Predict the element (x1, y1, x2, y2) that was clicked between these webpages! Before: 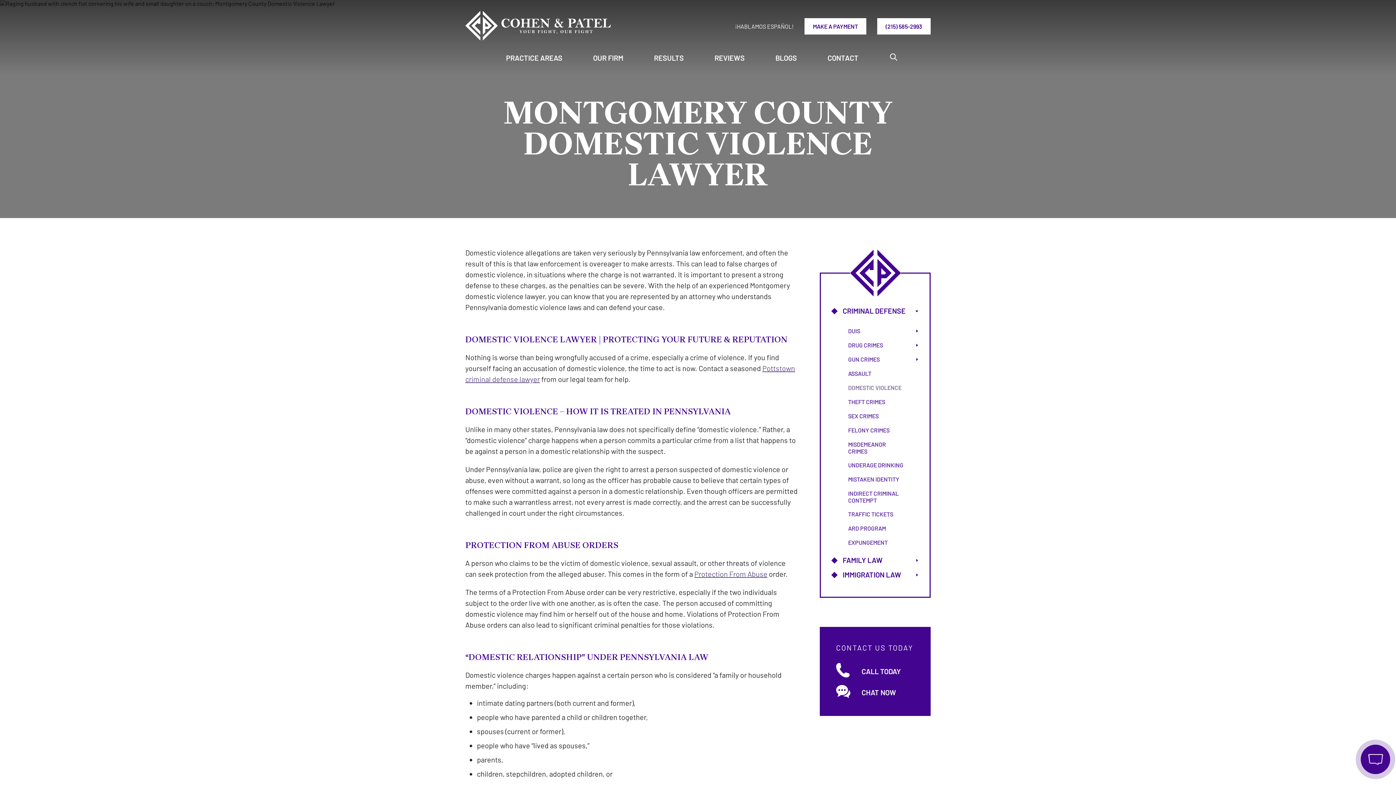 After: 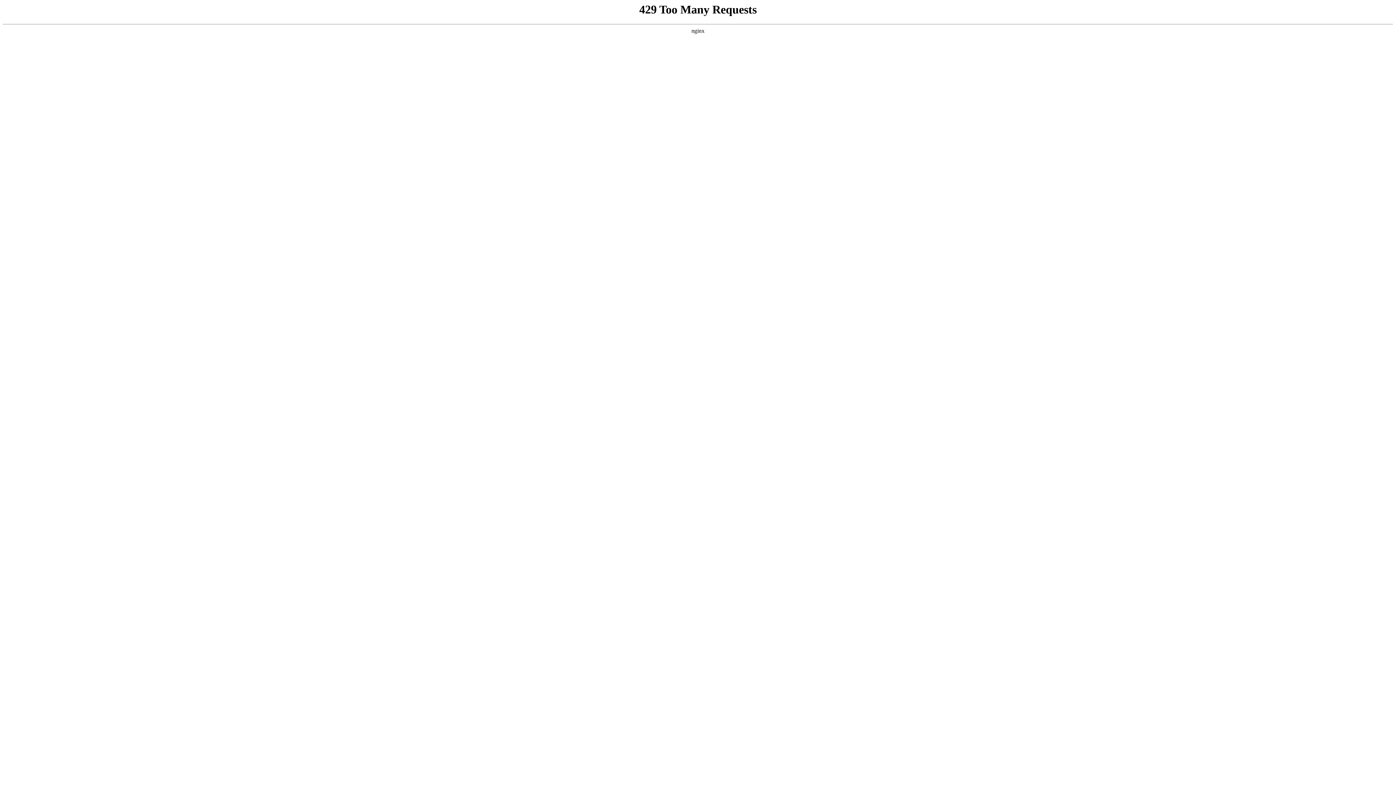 Action: bbox: (841, 570, 901, 579) label: IMMIGRATION LAW